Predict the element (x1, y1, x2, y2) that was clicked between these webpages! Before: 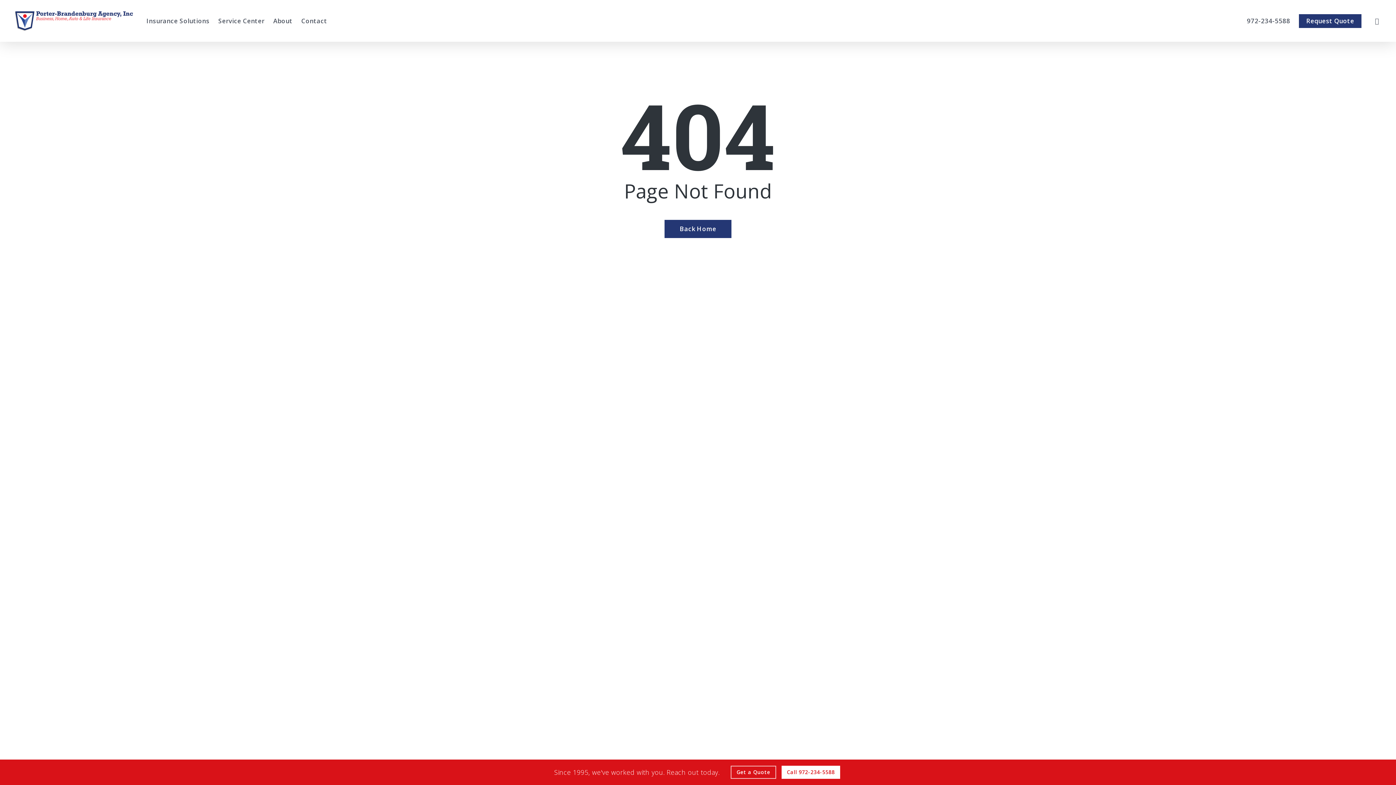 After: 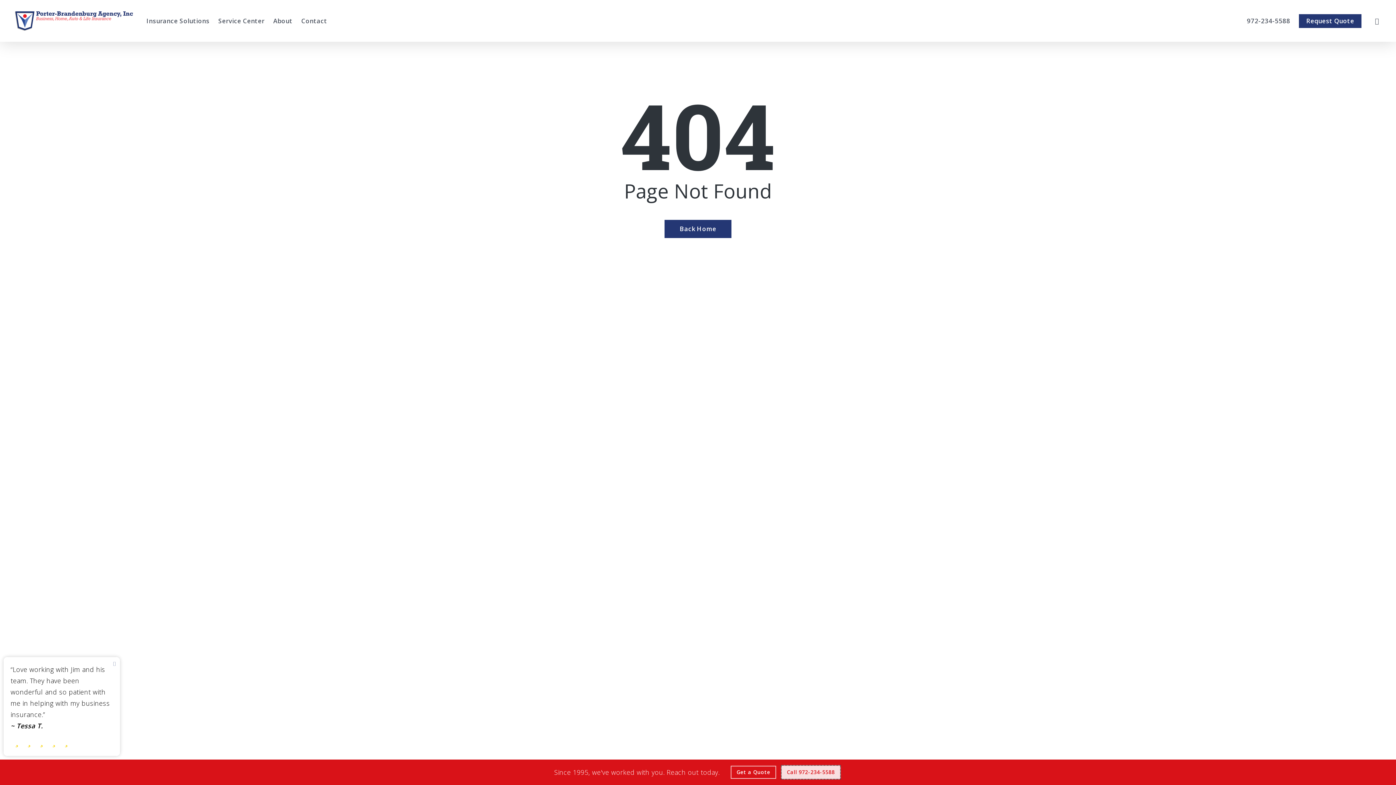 Action: bbox: (781, 766, 840, 779) label: Call 972-234-5588